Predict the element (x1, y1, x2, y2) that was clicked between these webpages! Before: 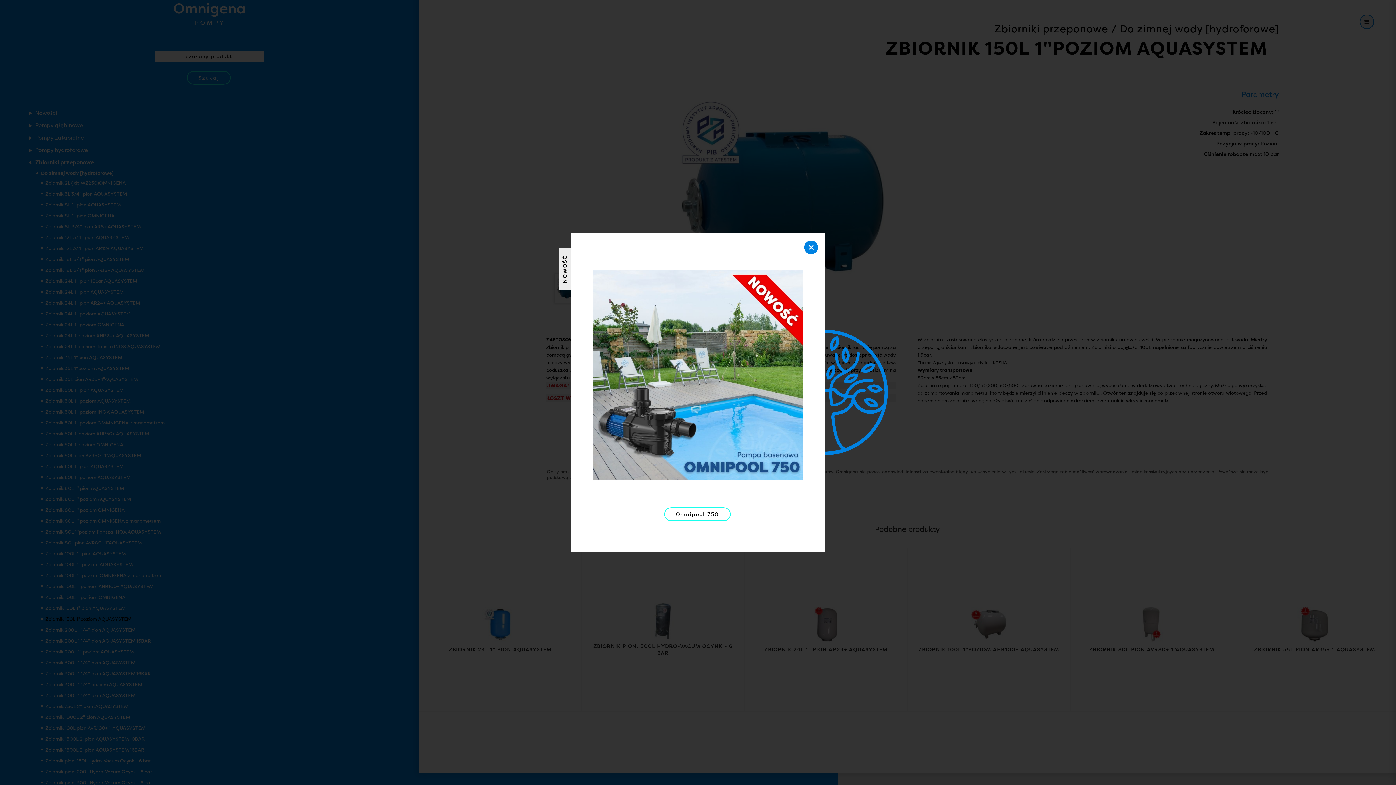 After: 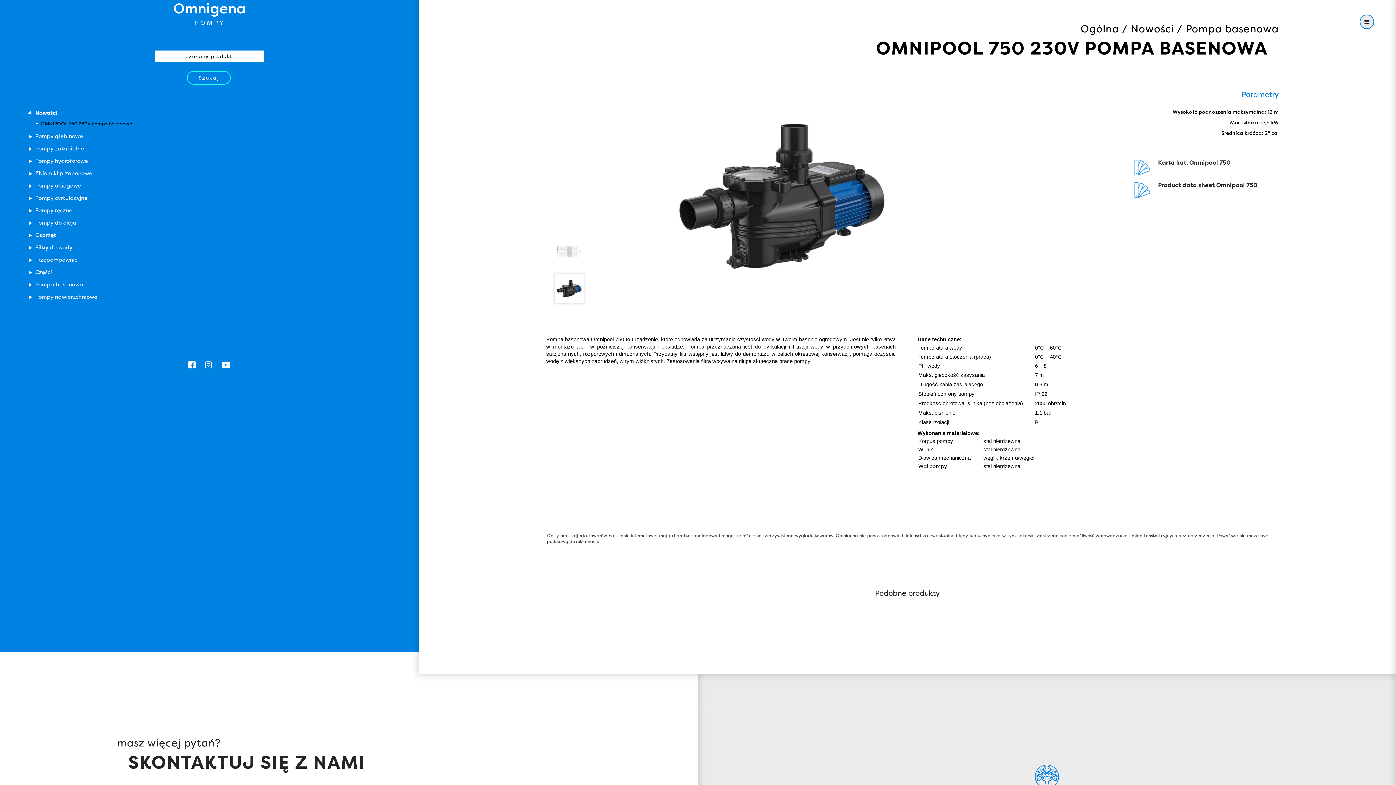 Action: bbox: (664, 507, 730, 521) label: Omnipool 750